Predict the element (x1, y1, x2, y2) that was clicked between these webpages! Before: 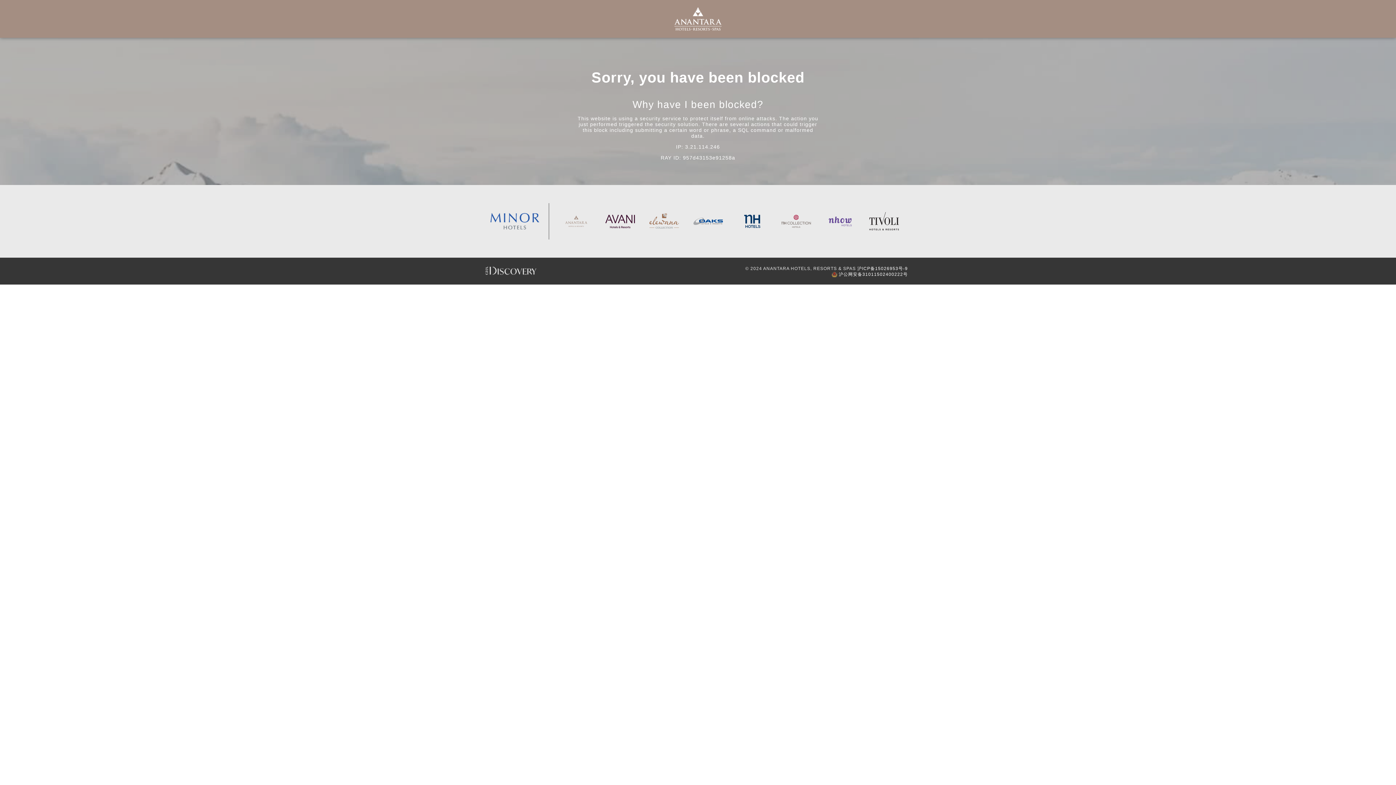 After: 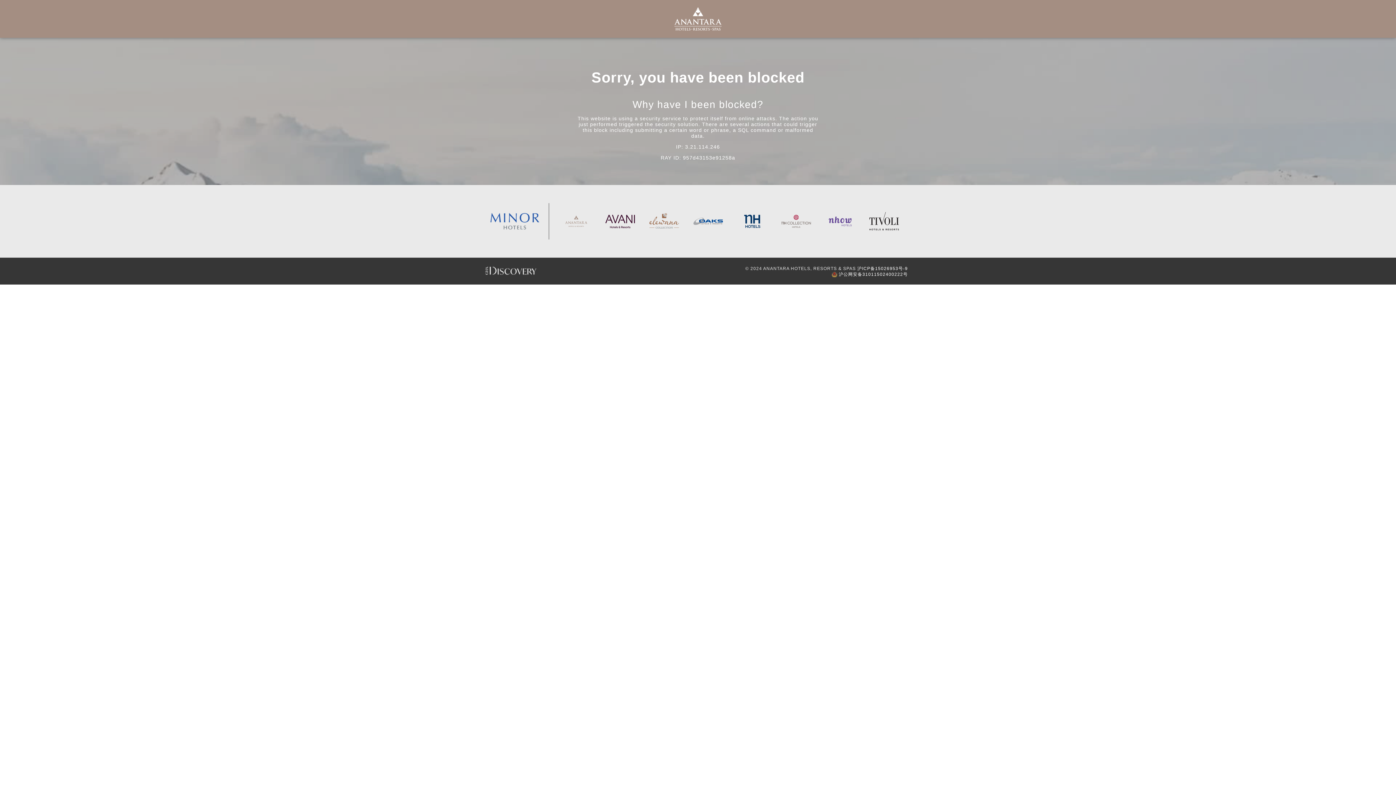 Action: bbox: (561, 203, 590, 239)